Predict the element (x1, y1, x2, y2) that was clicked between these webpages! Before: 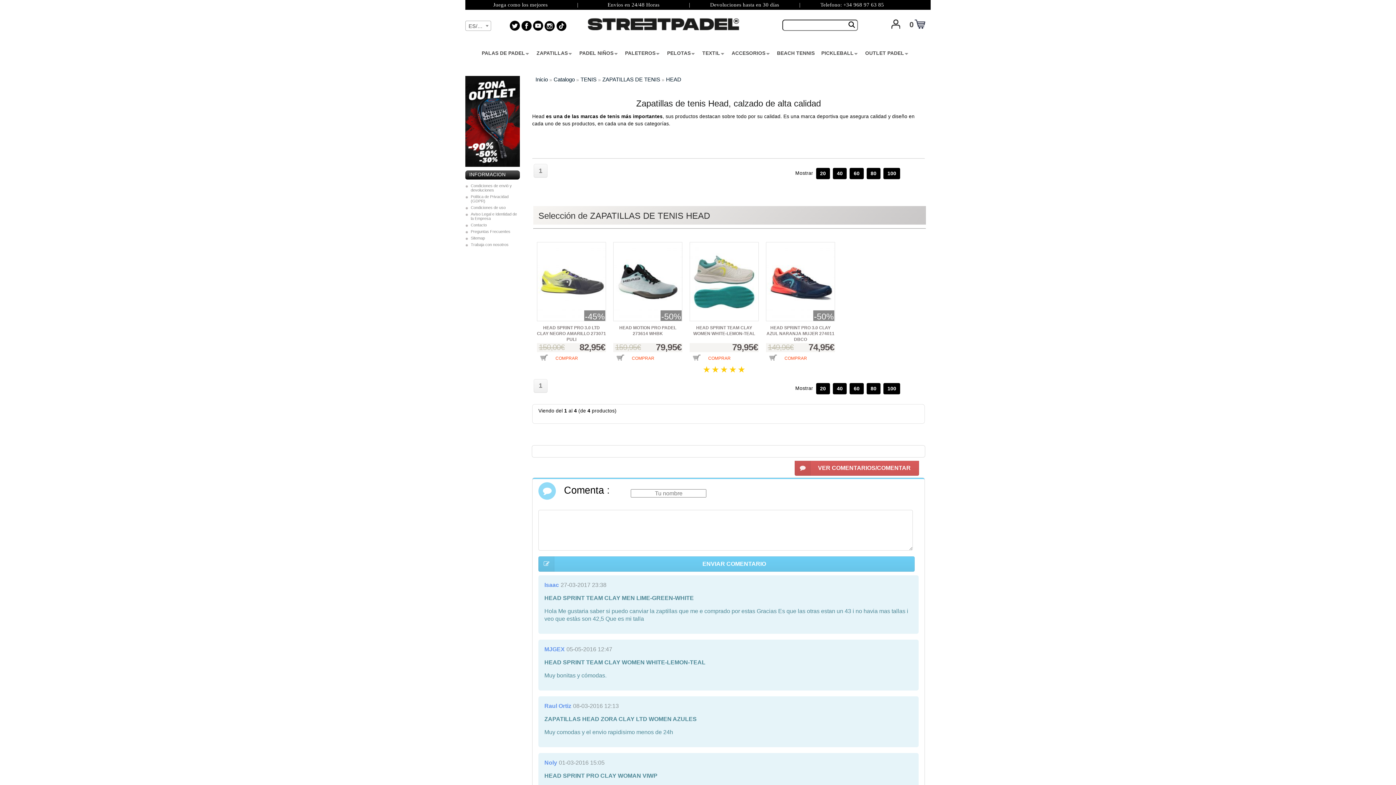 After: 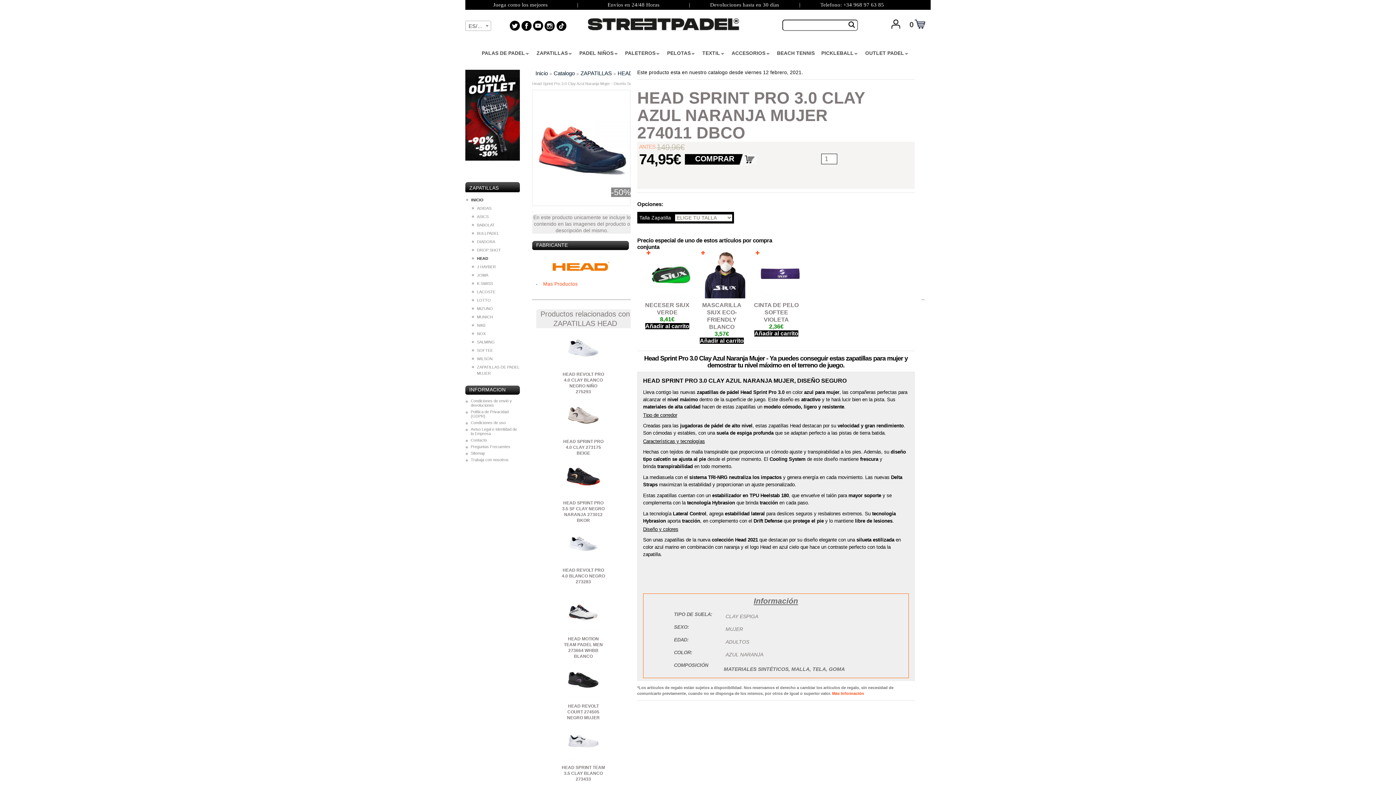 Action: bbox: (766, 242, 835, 321)